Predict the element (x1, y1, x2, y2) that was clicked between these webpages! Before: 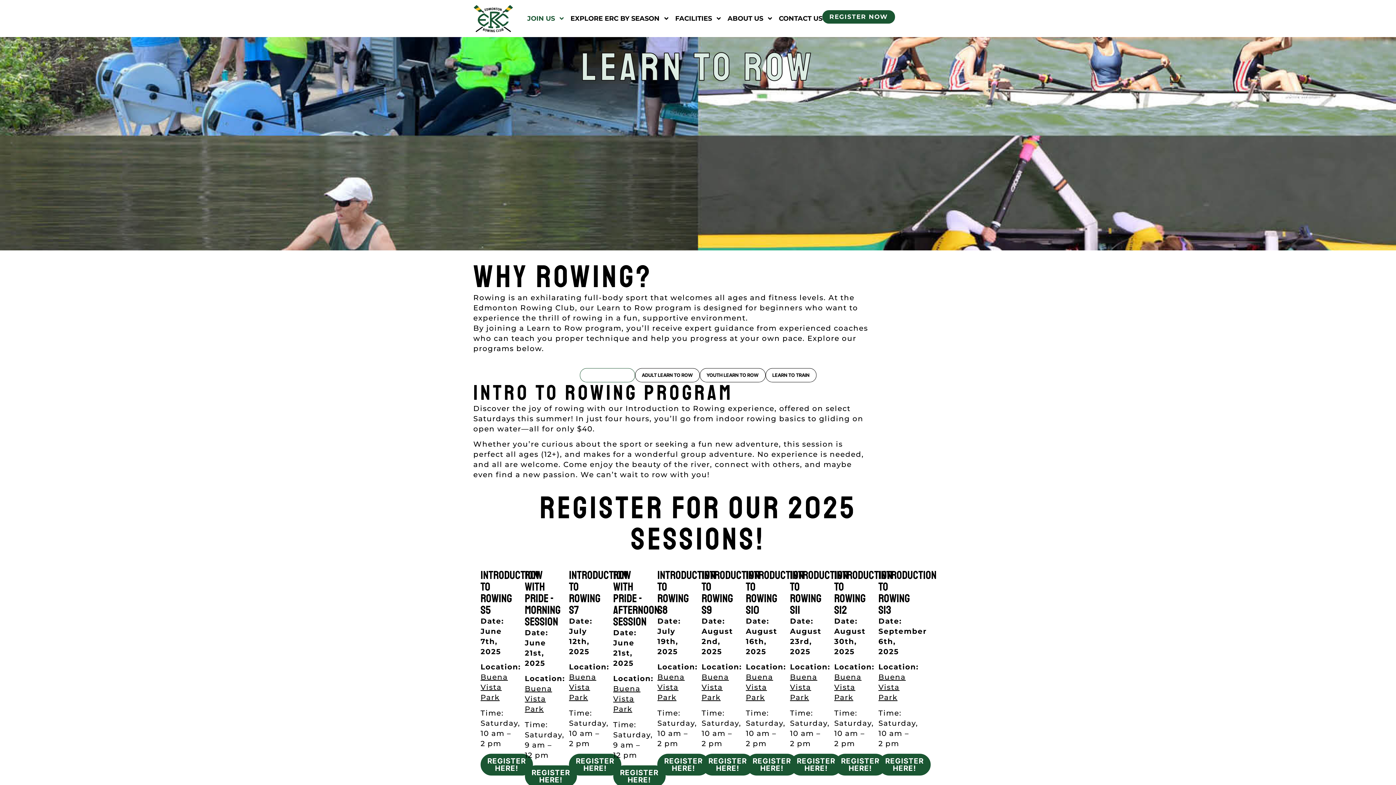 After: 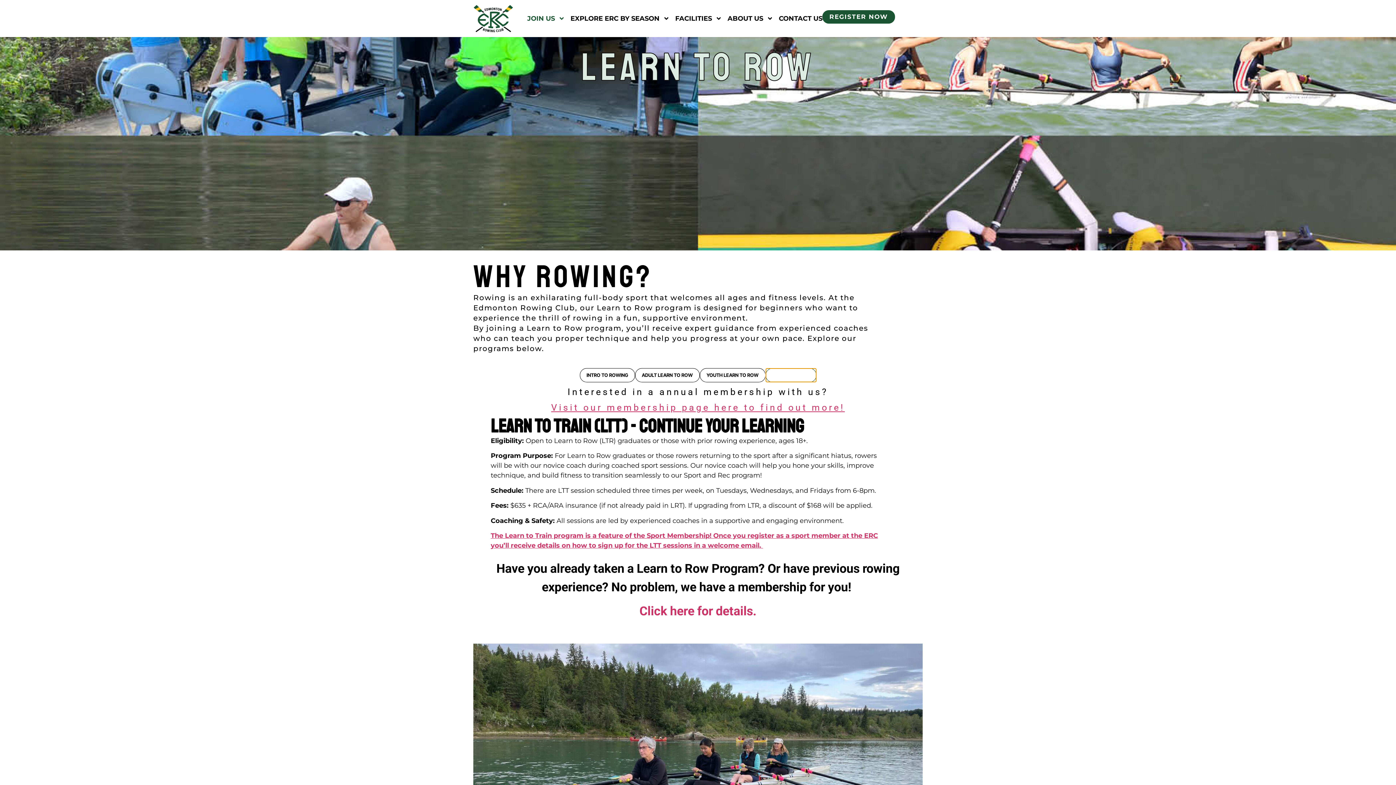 Action: bbox: (765, 368, 816, 382) label: LEARN TO TRAIN